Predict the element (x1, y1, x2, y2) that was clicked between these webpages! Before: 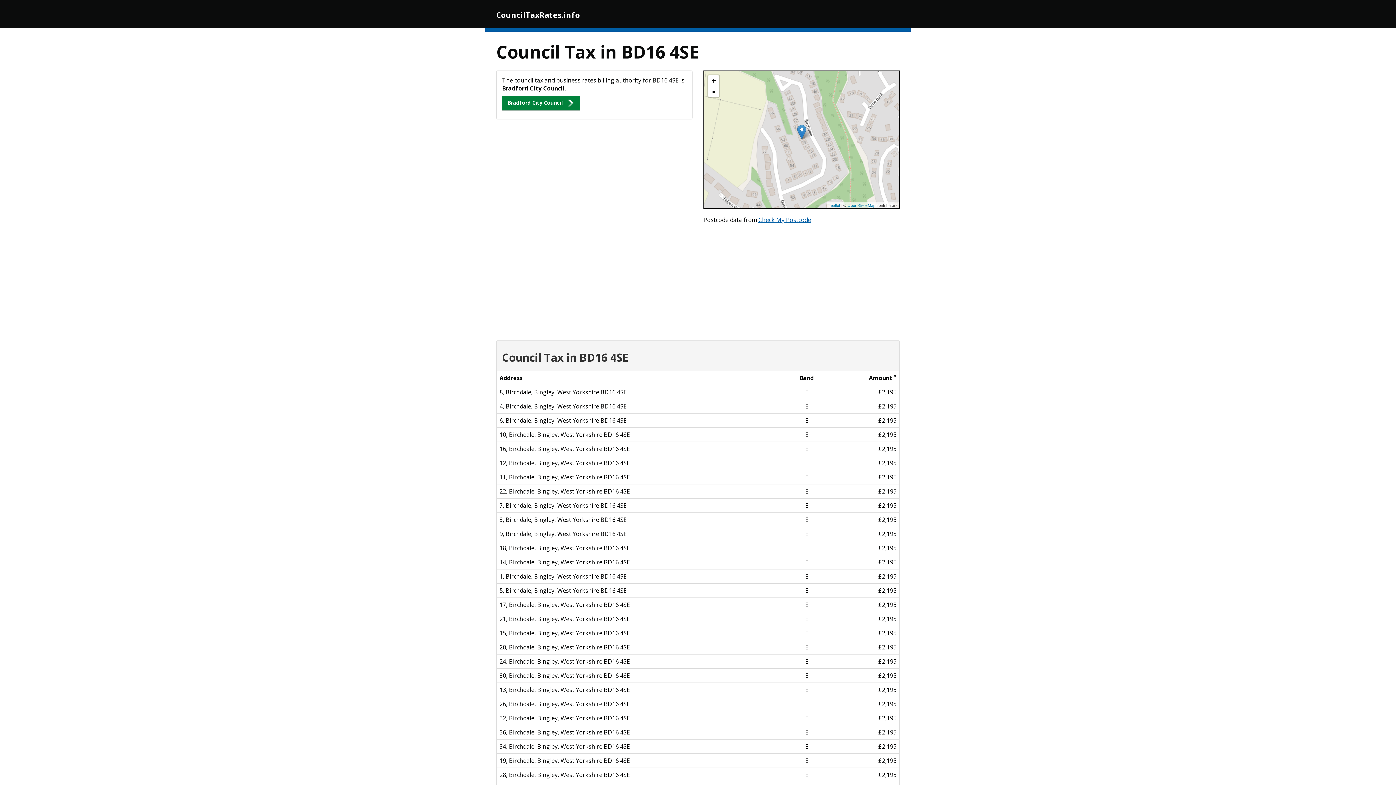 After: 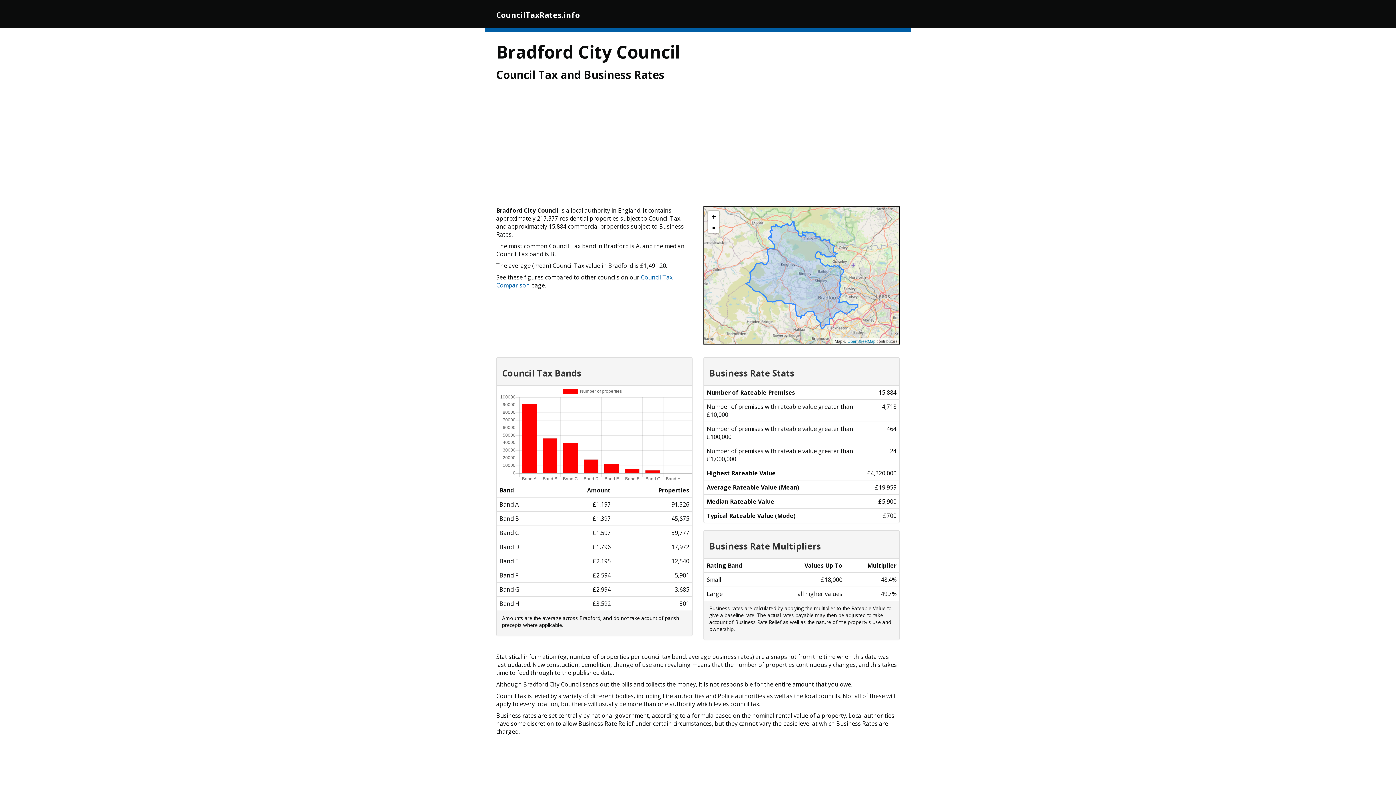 Action: label: Bradford City Council bbox: (502, 96, 580, 109)